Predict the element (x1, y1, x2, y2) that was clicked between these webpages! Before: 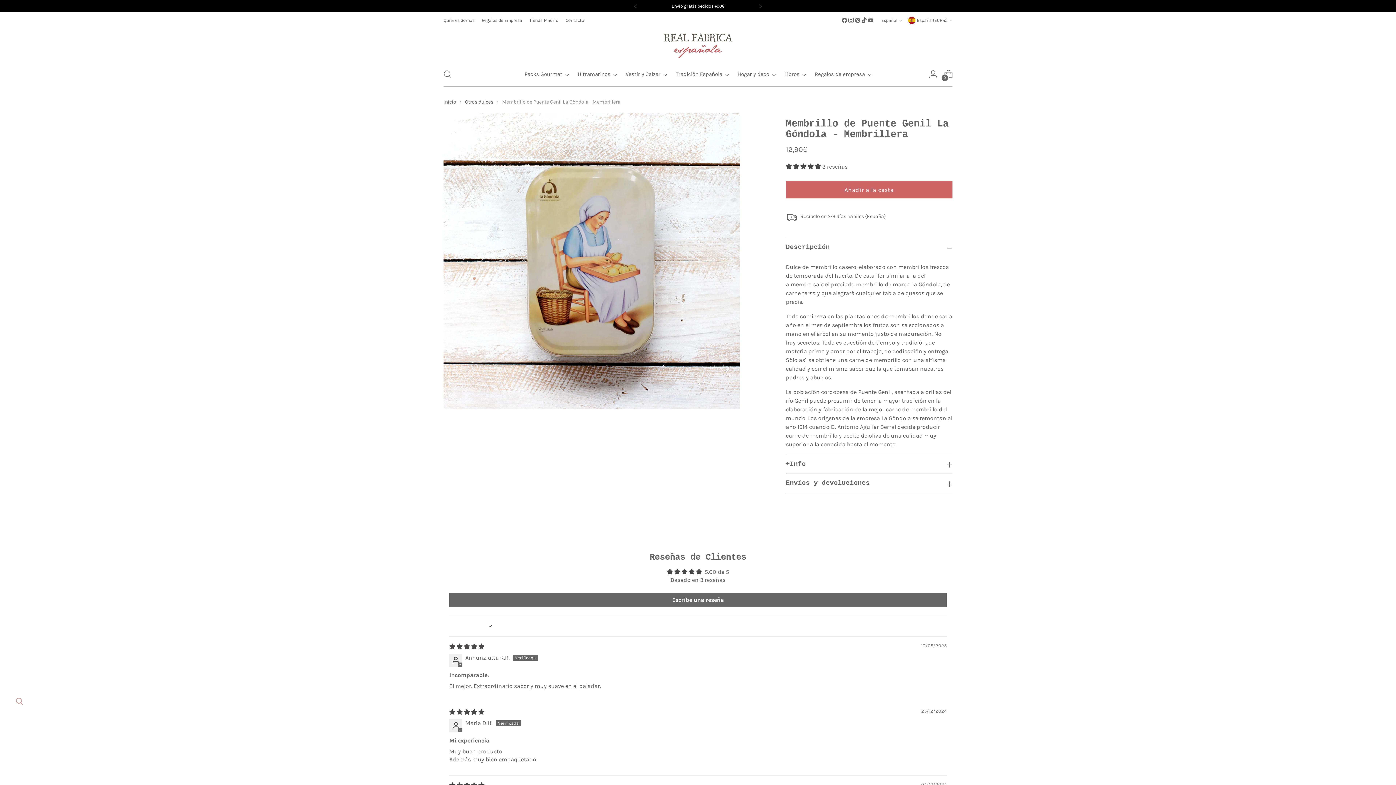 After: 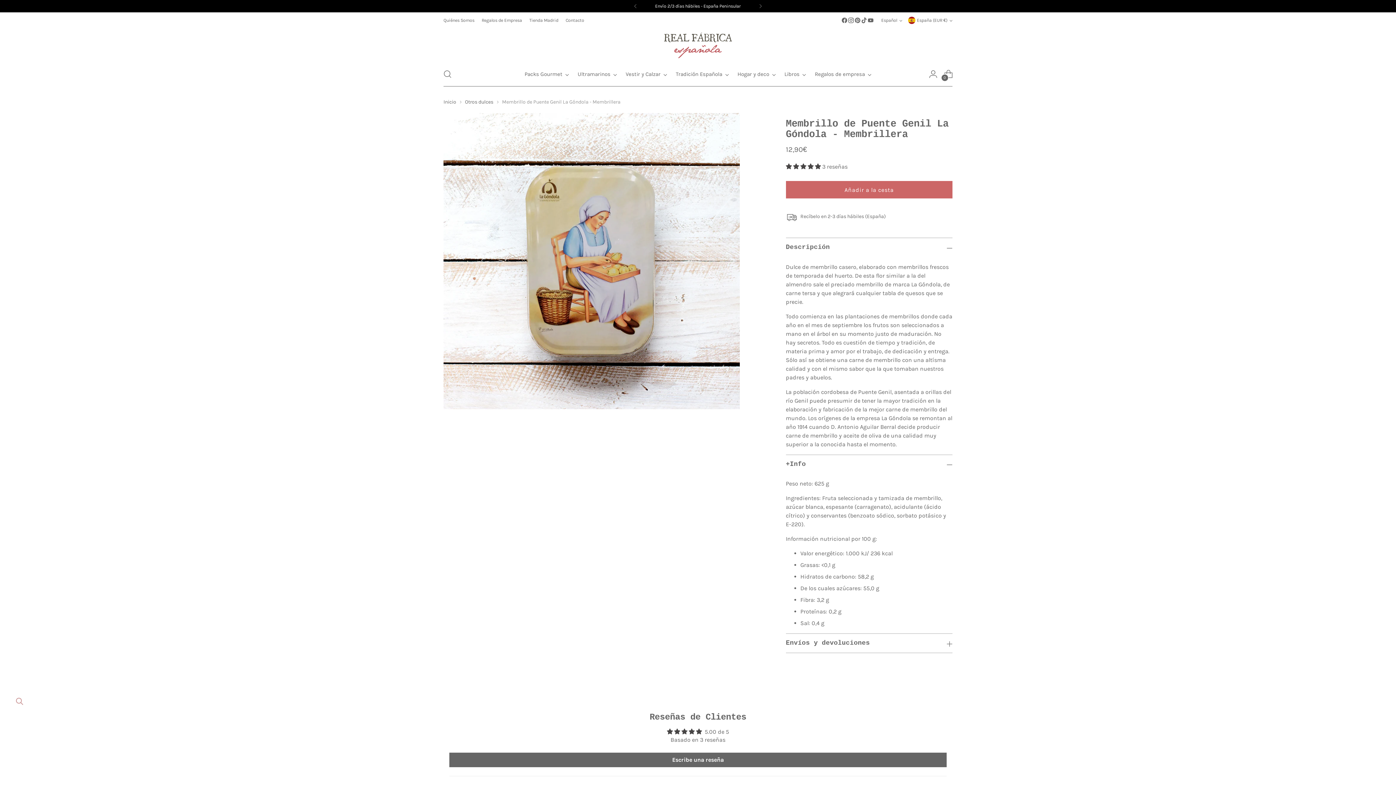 Action: label: +Info bbox: (786, 455, 952, 473)